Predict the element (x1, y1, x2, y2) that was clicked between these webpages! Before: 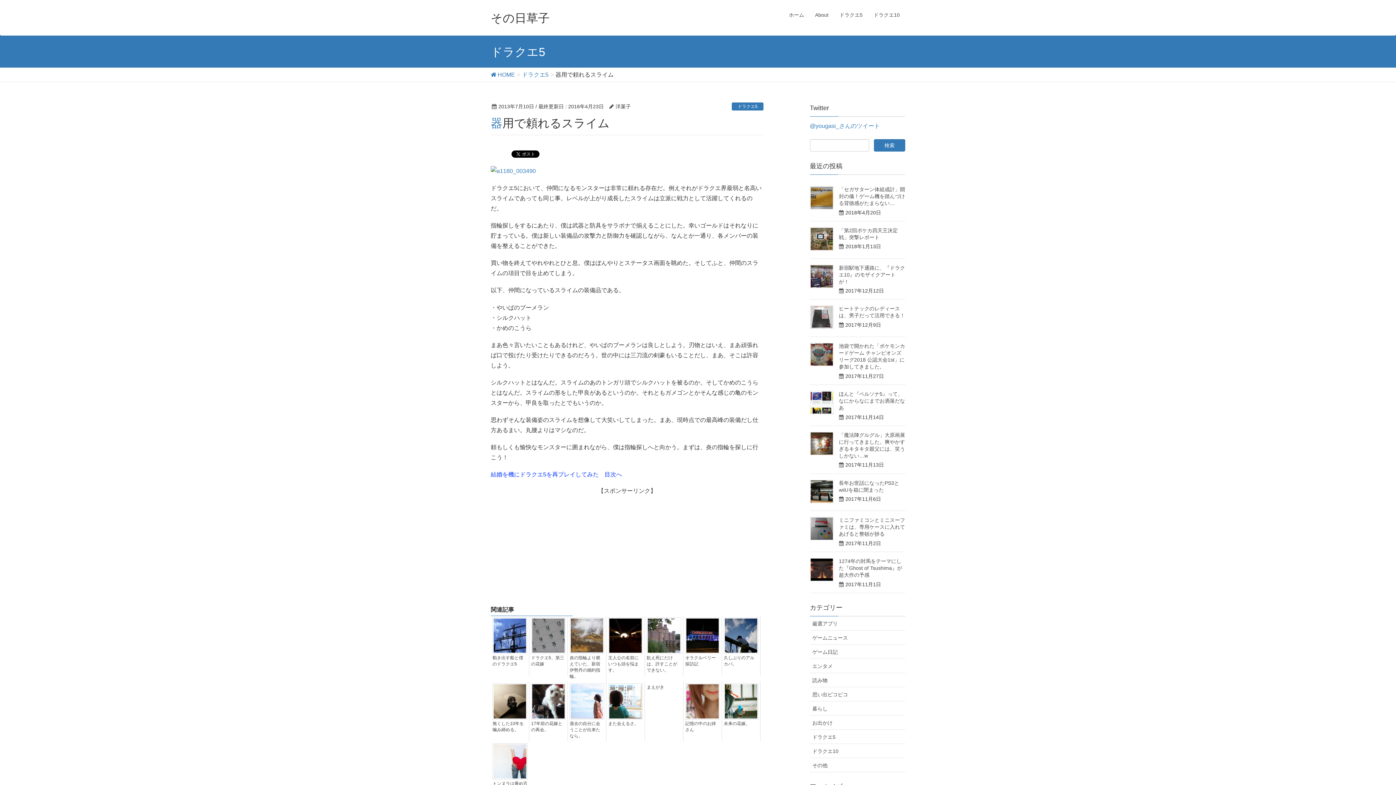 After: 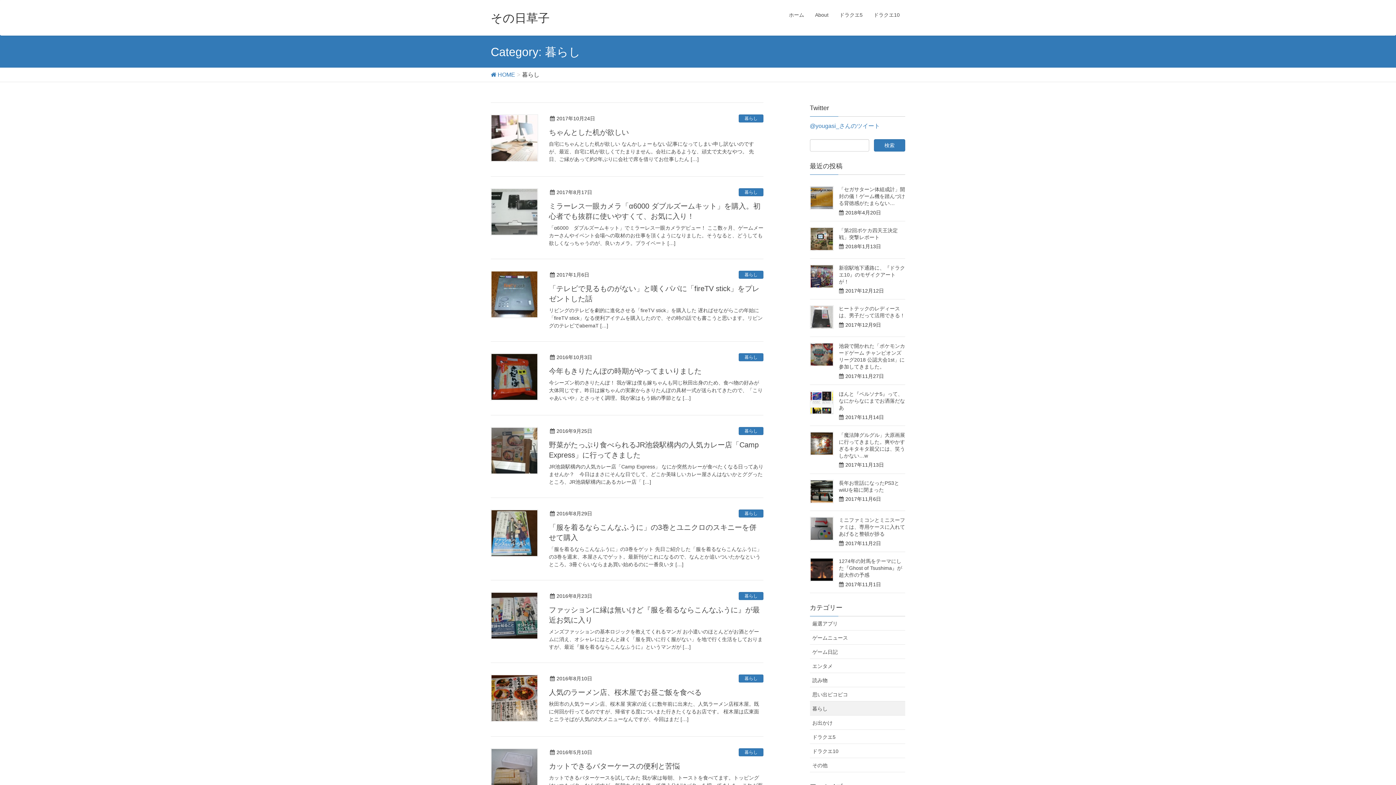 Action: label: 暮らし bbox: (810, 701, 905, 715)